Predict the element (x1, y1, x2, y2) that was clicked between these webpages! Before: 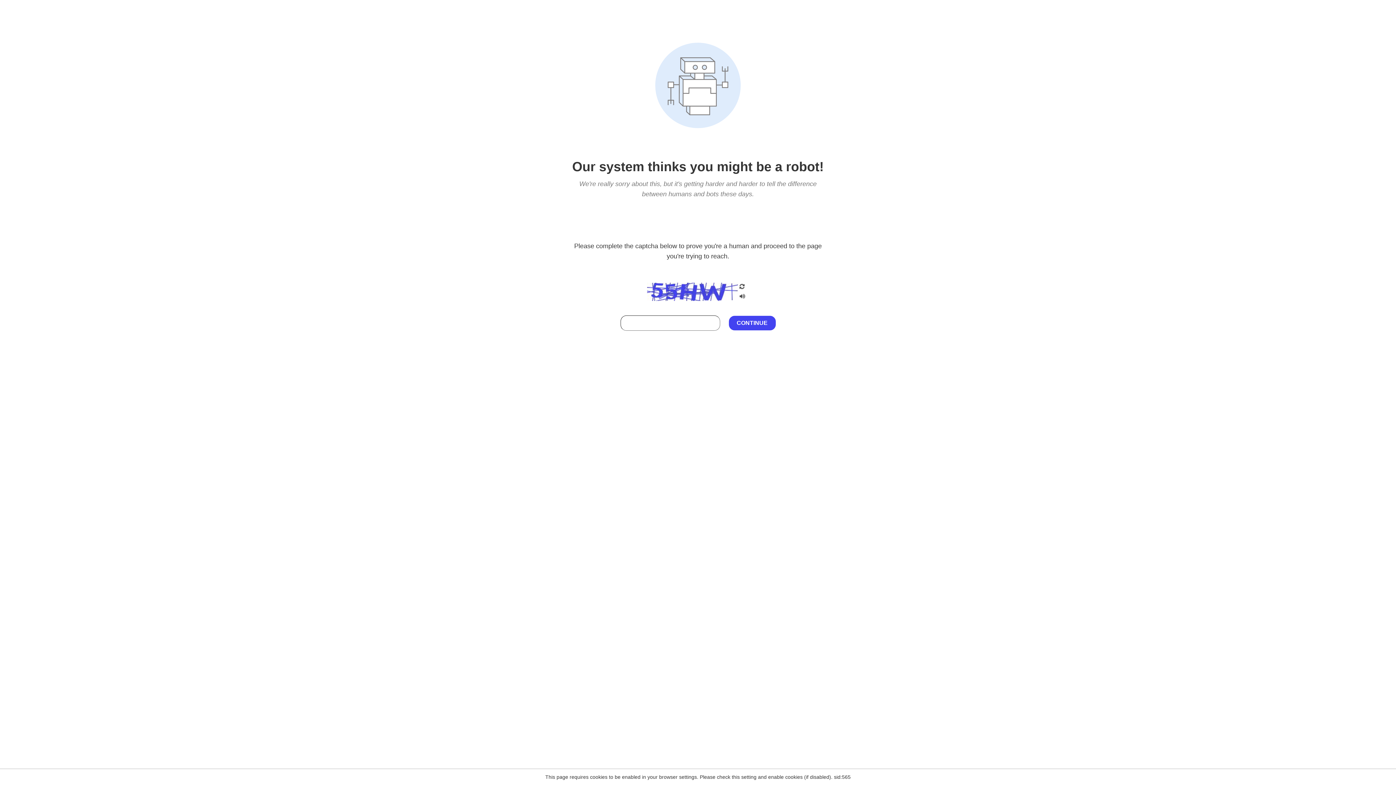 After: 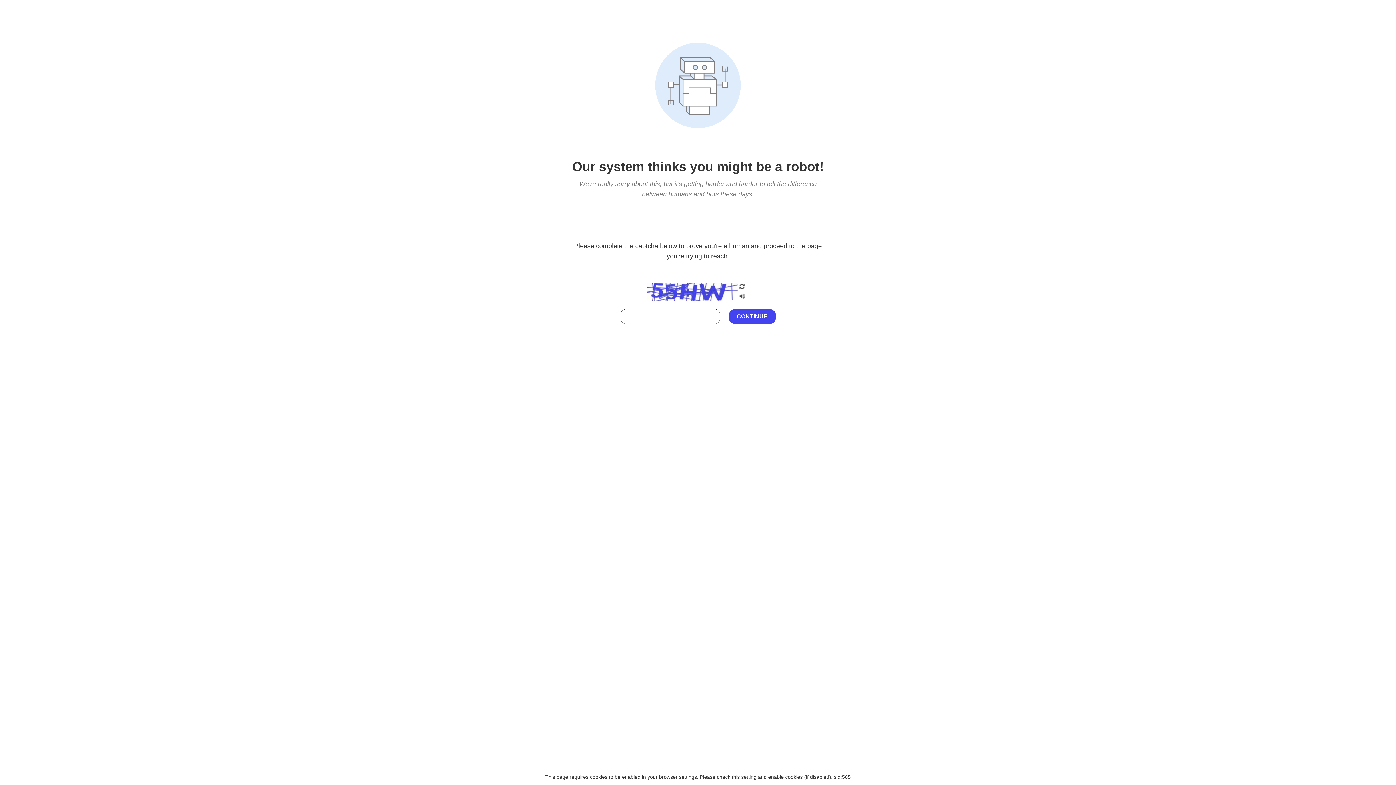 Action: bbox: (738, 212, 746, 219)